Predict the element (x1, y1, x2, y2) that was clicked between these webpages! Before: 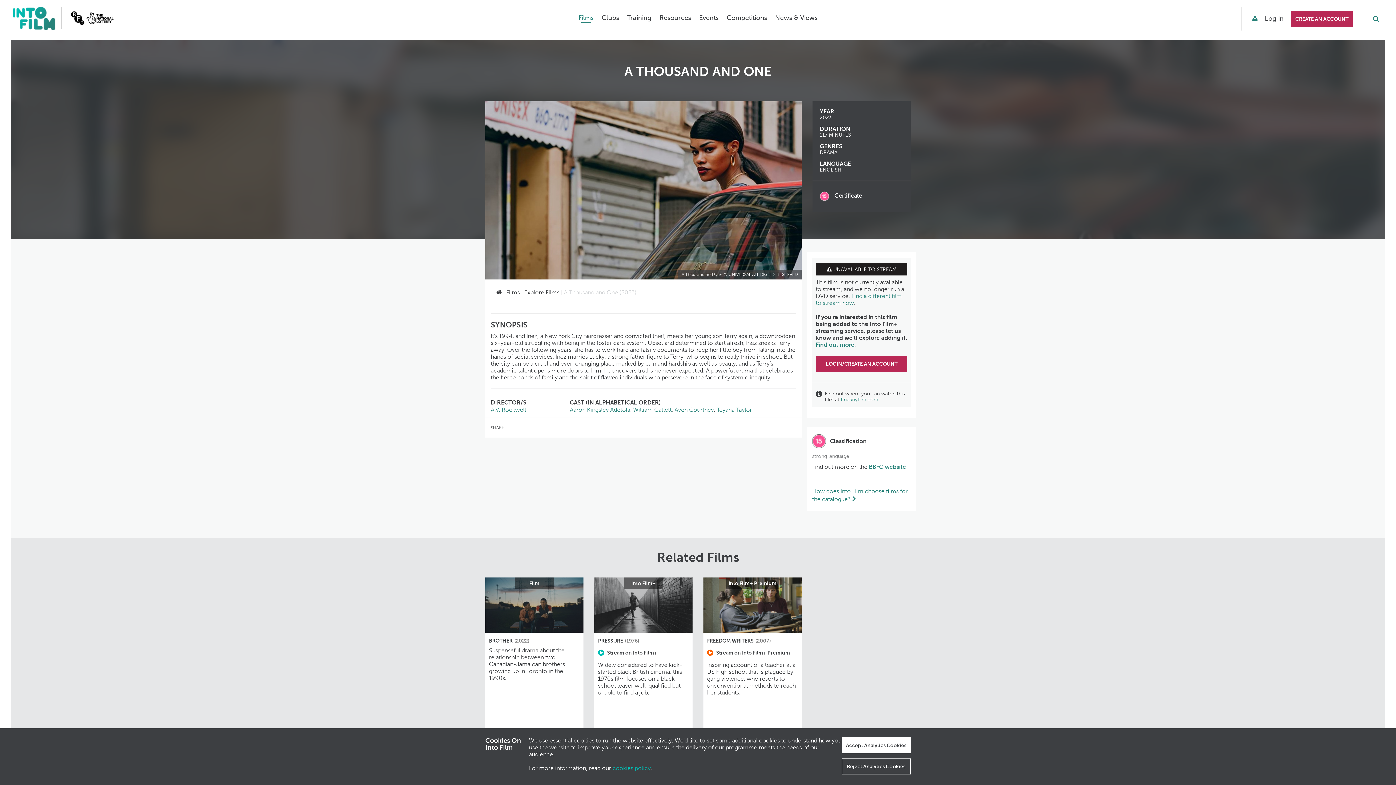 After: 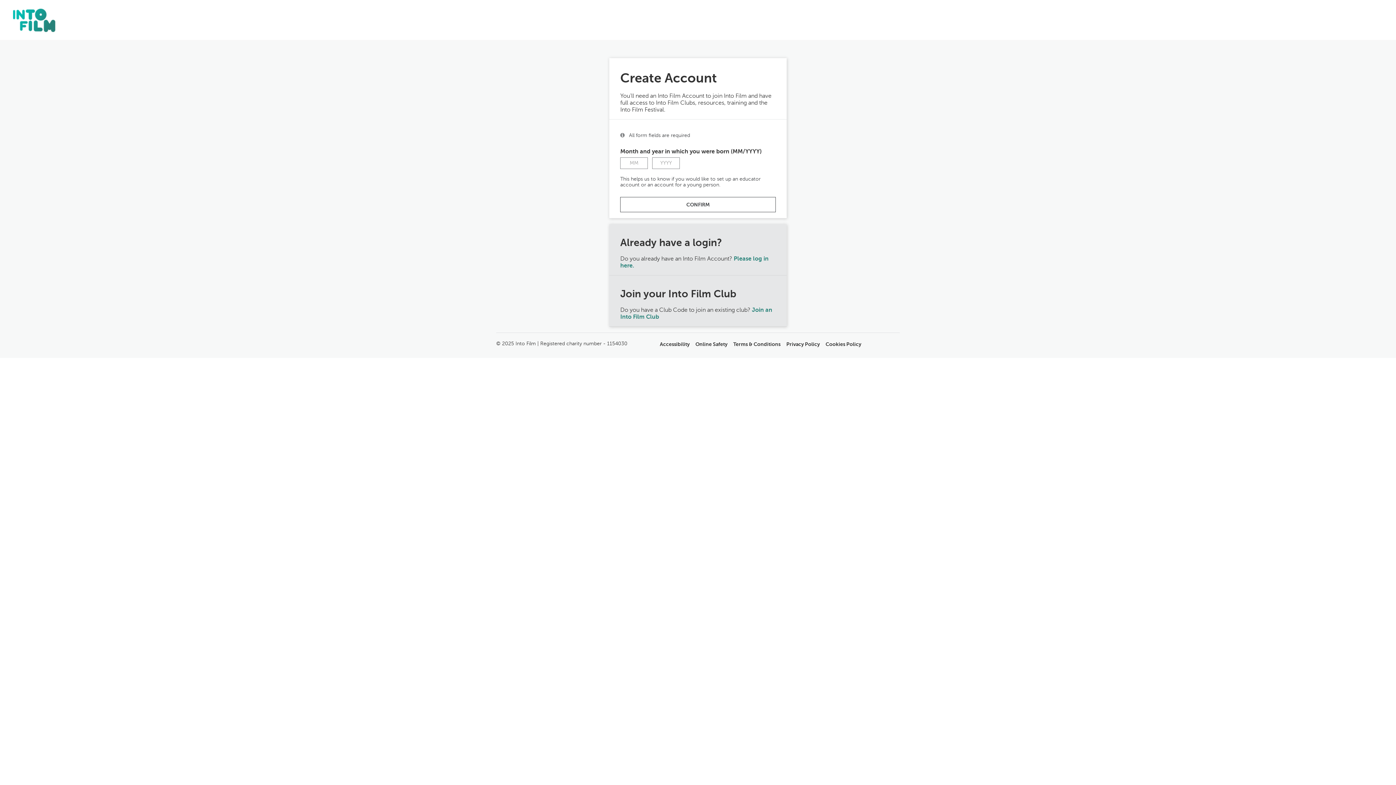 Action: bbox: (1291, 10, 1353, 26) label: CREATE AN ACCOUNT